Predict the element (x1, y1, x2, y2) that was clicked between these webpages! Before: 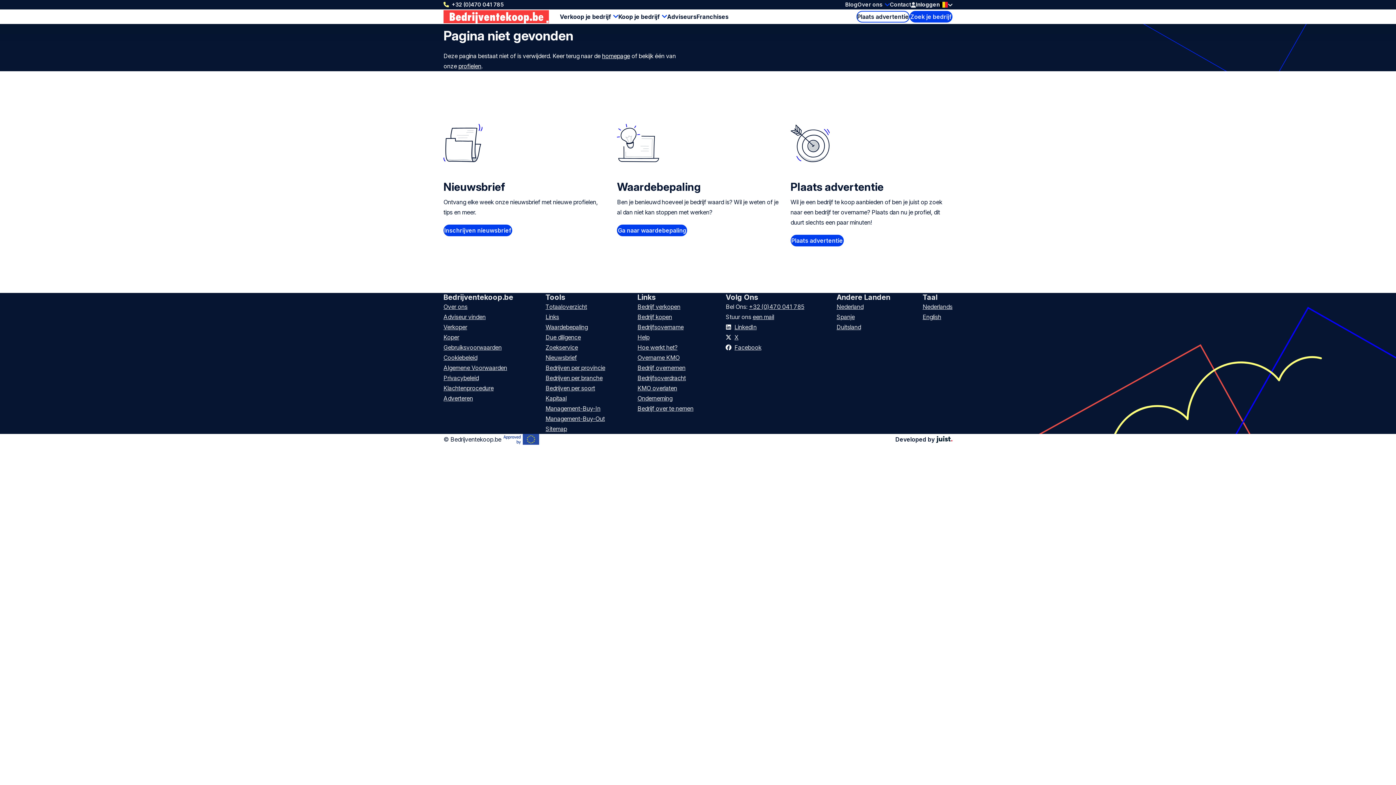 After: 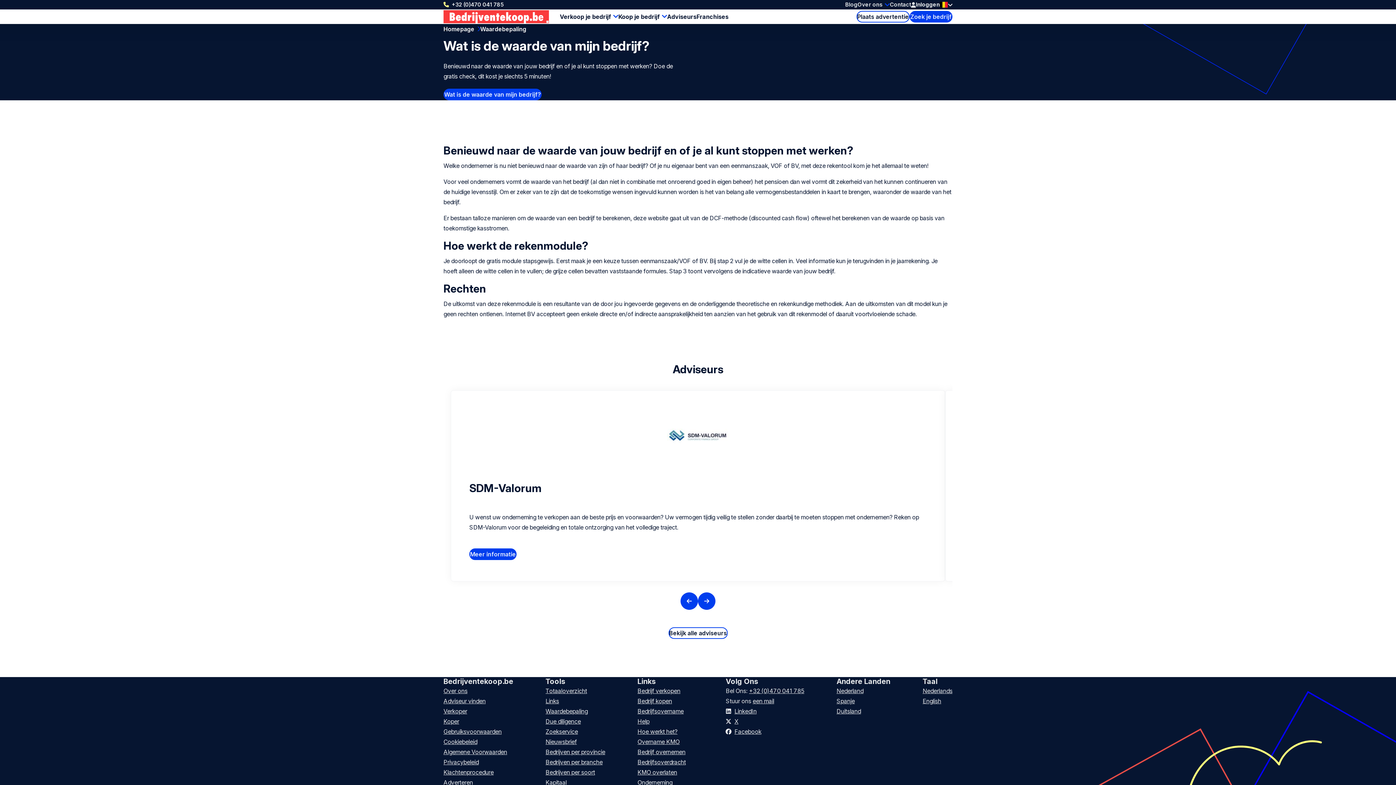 Action: bbox: (617, 180, 700, 193) label: Waardebepaling